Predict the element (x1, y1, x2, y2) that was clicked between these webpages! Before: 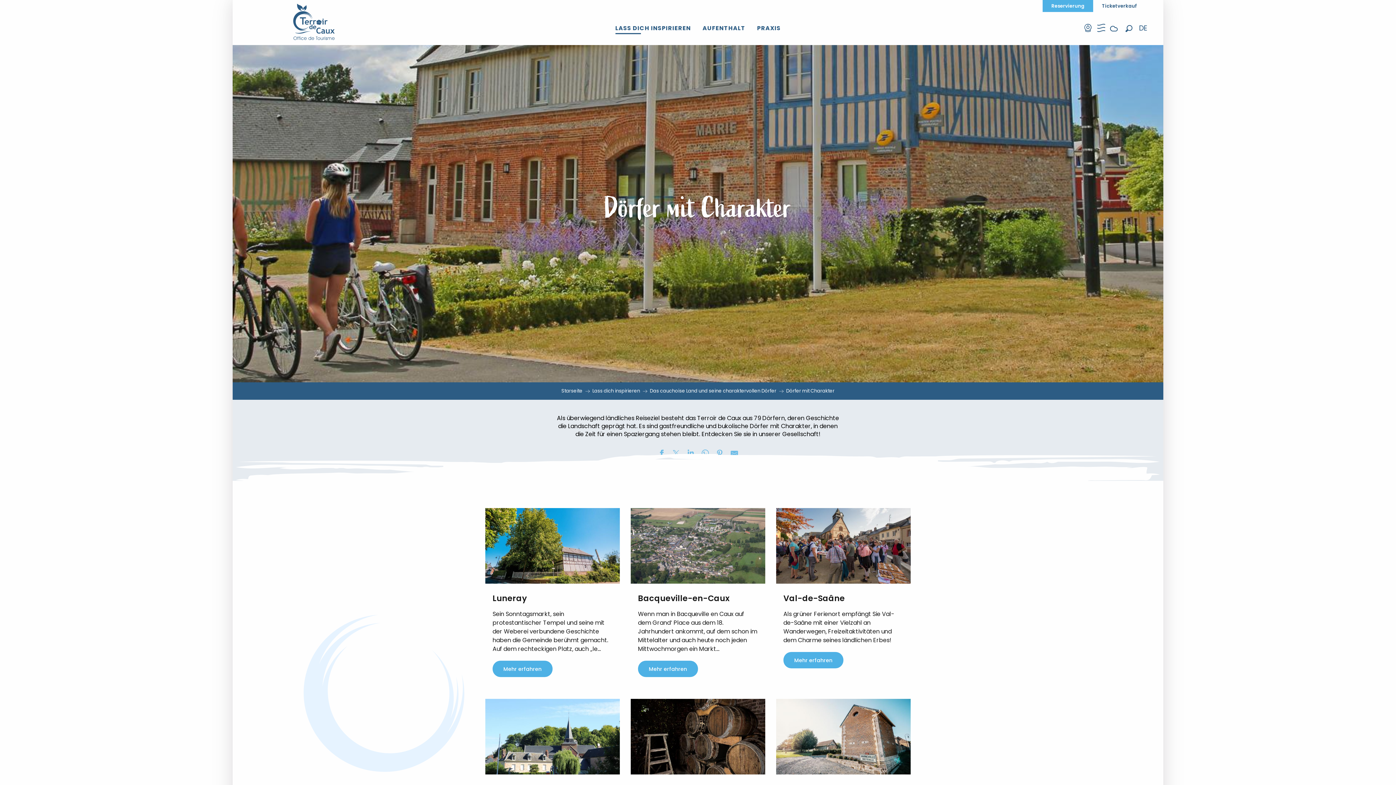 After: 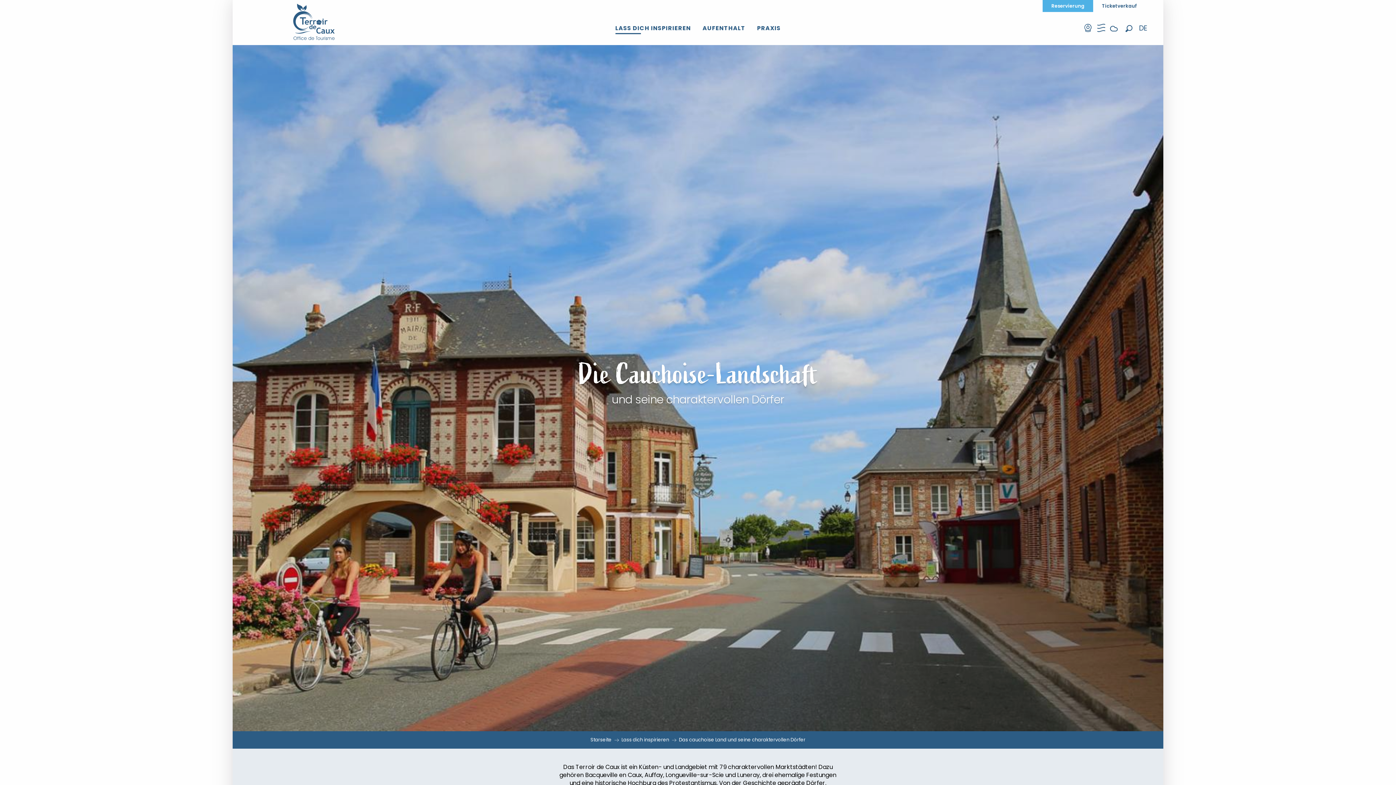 Action: label: Das cauchoise Land und seine charaktervollen Dörfer bbox: (650, 387, 776, 394)